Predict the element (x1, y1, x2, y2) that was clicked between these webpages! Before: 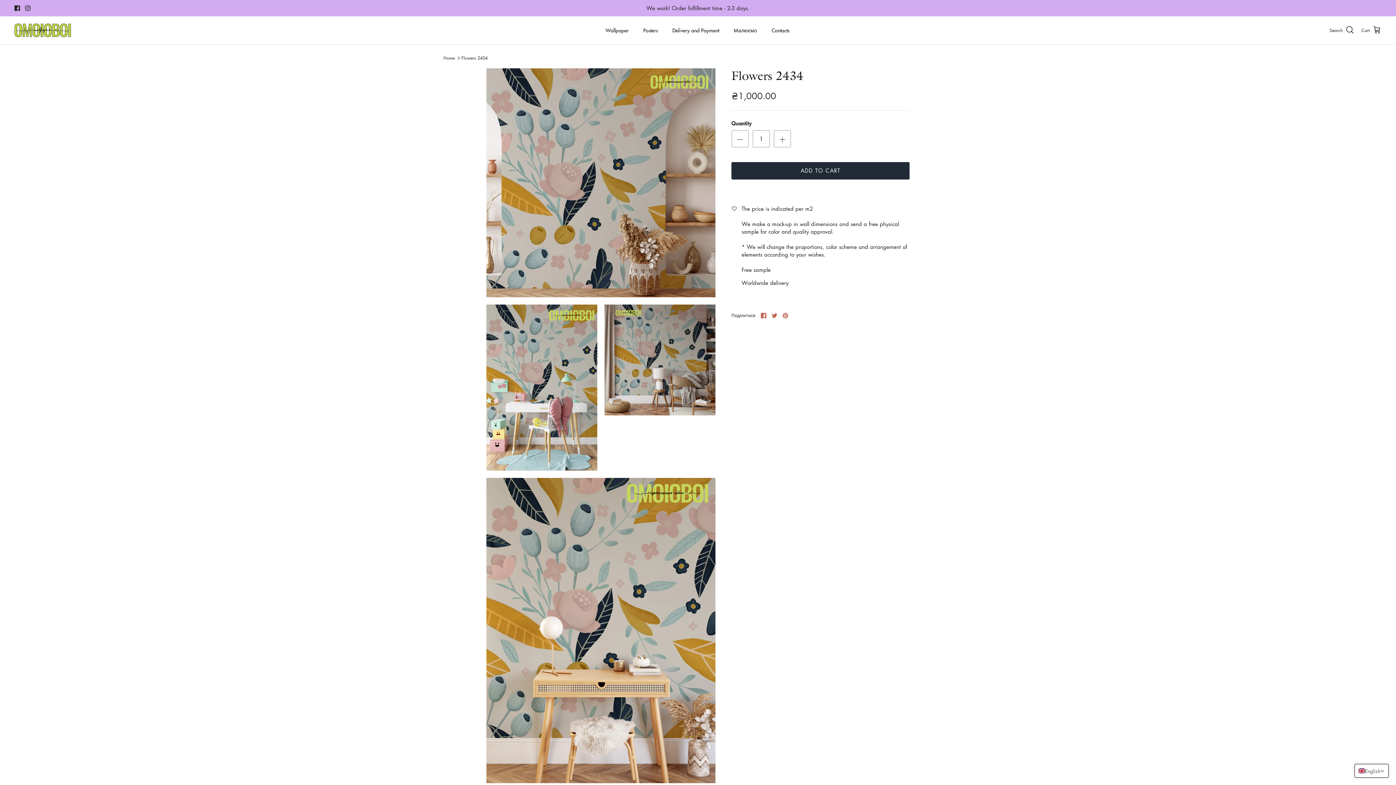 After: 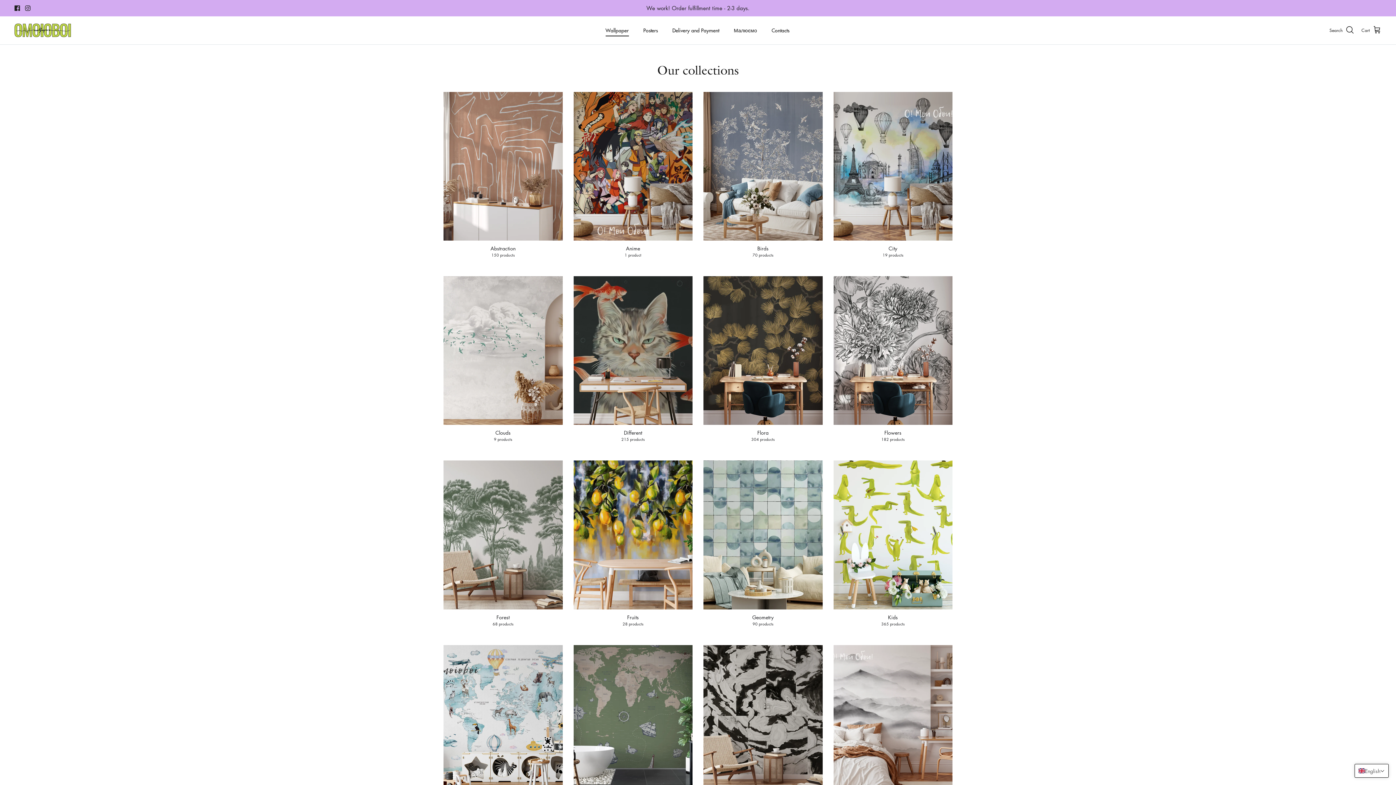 Action: bbox: (599, 18, 635, 42) label: Wallpaper